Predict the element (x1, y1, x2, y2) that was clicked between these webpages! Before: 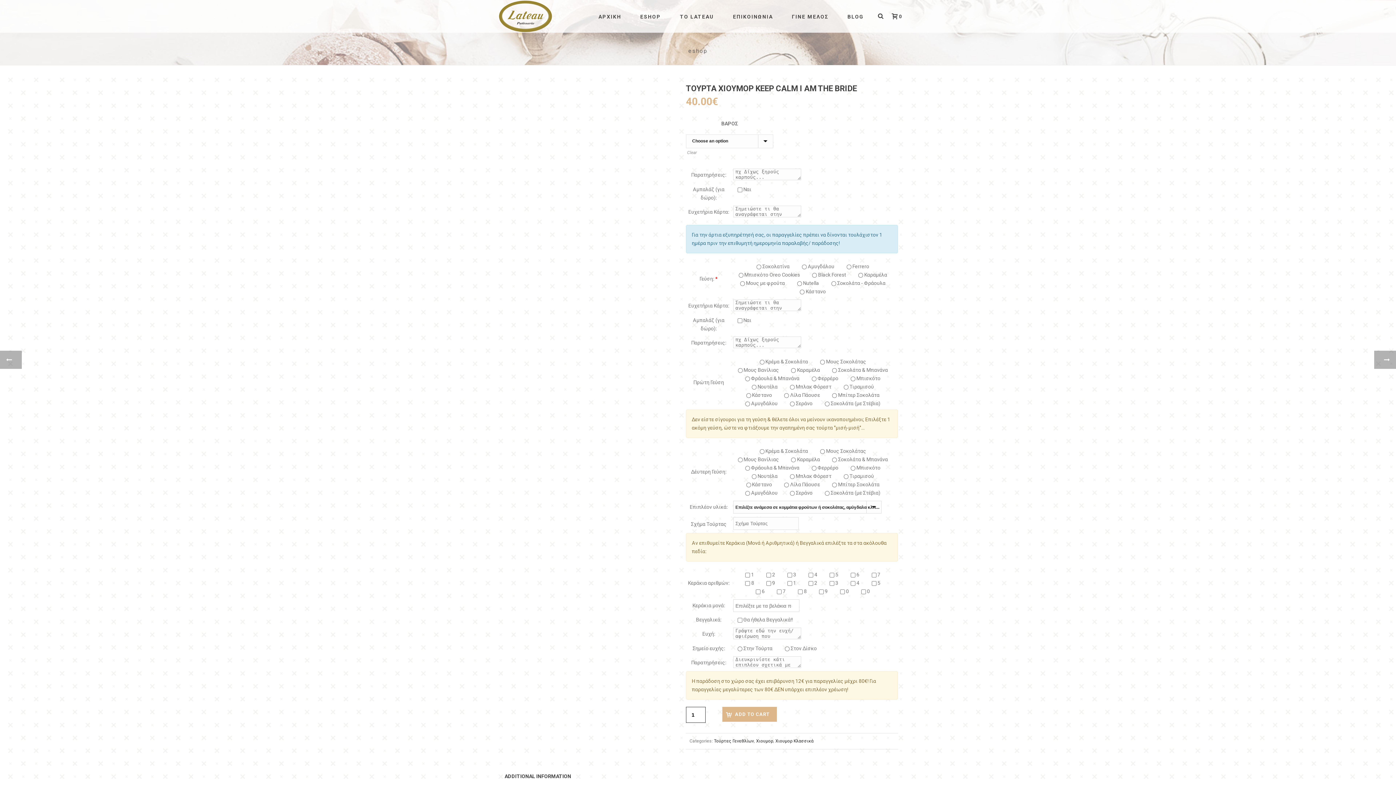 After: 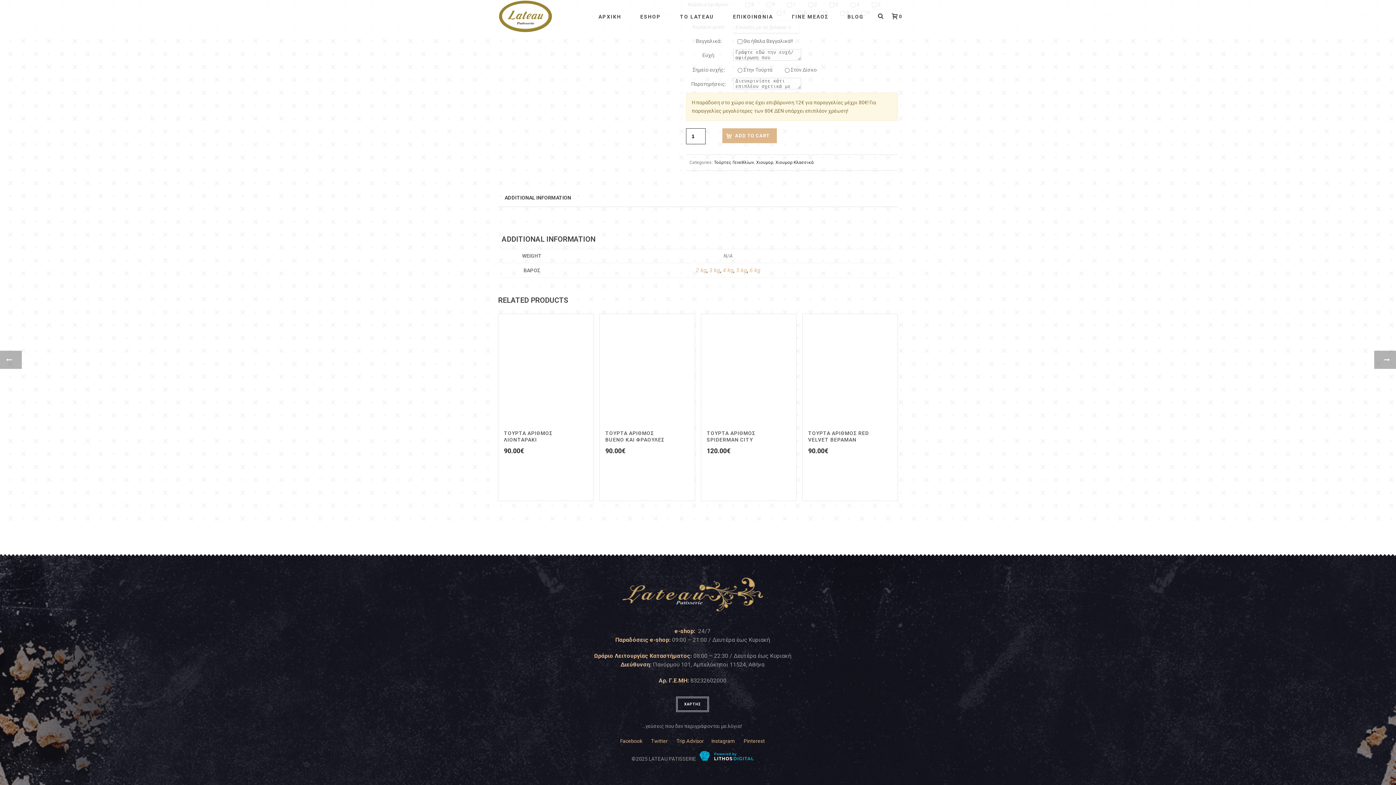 Action: bbox: (498, 767, 577, 786) label: ADDITIONAL INFORMATION